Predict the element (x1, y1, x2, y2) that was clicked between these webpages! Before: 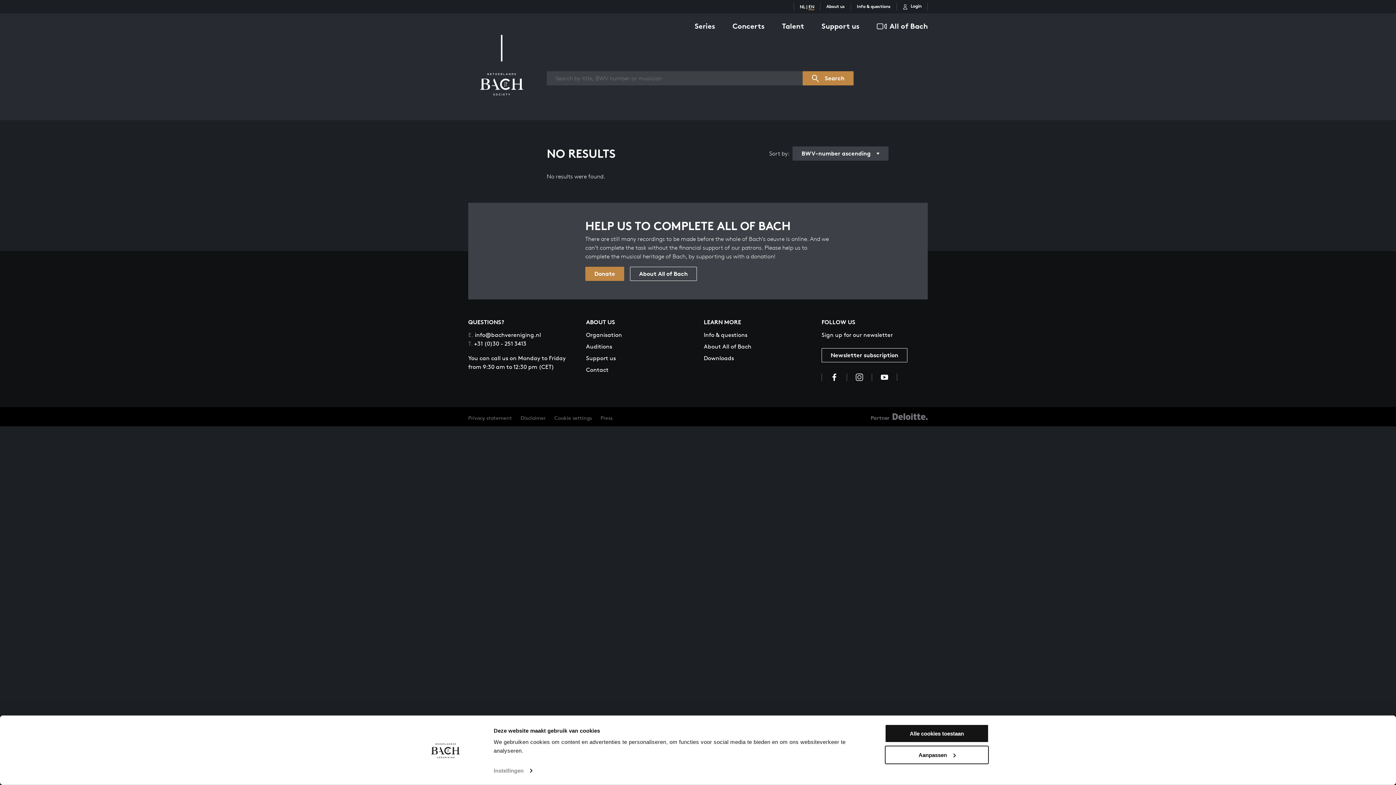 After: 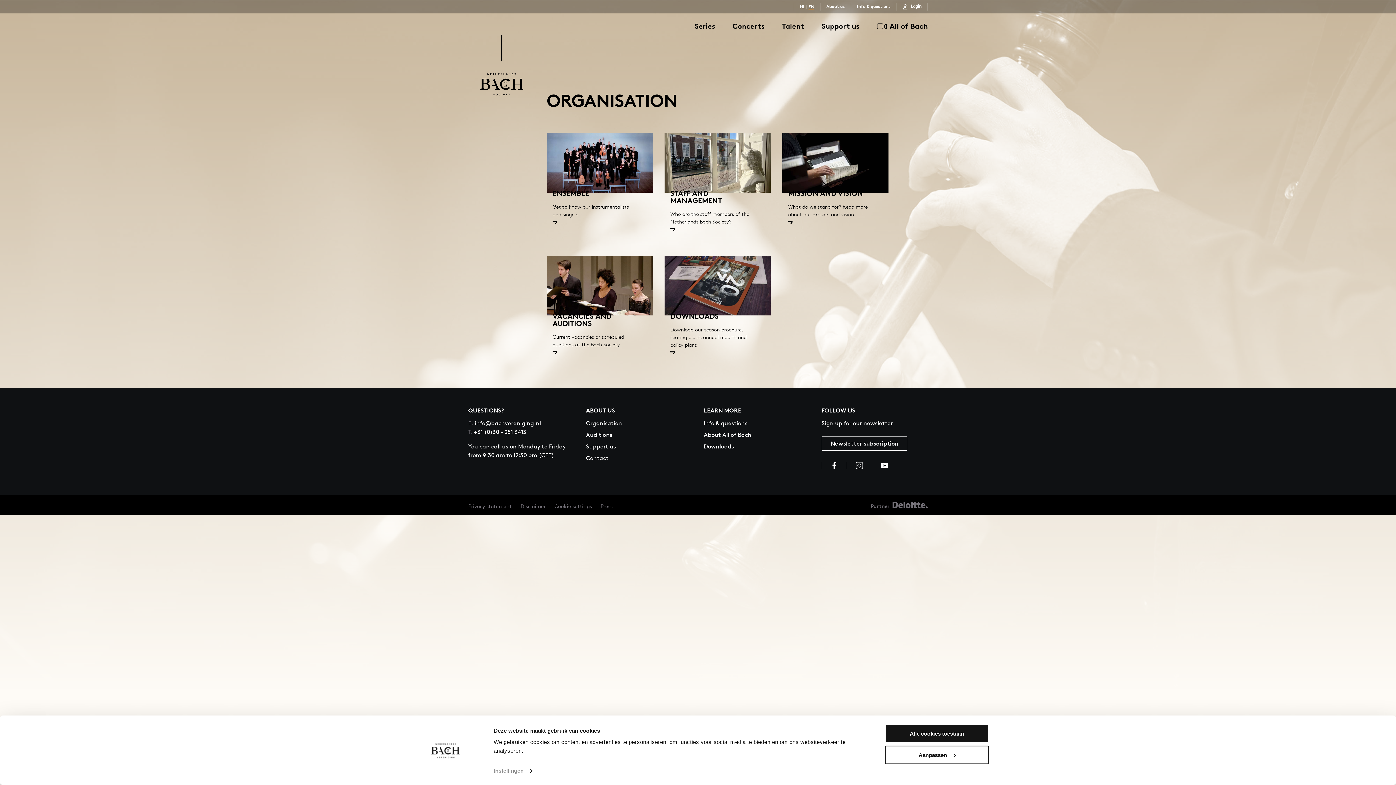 Action: label: Organisation bbox: (586, 331, 622, 339)